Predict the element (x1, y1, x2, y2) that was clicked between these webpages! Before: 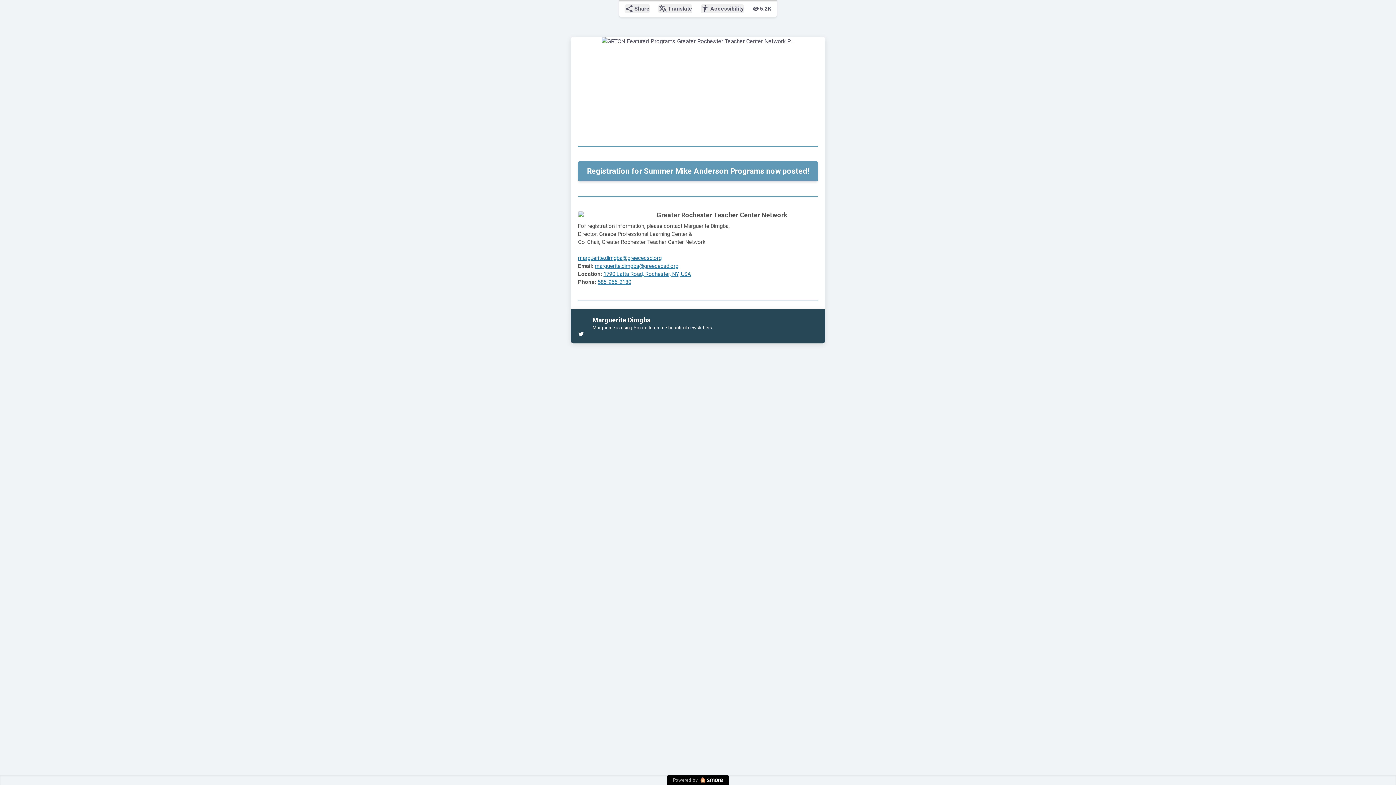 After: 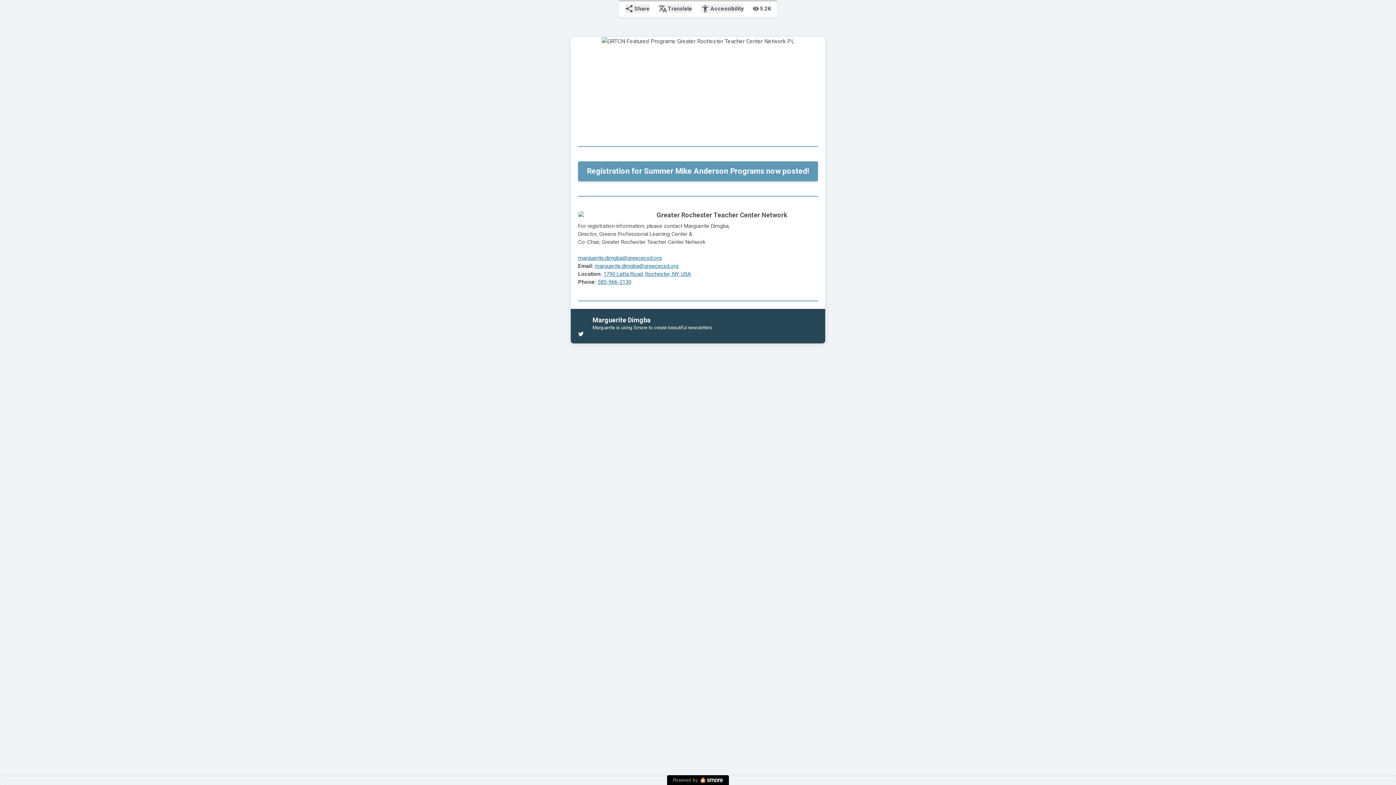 Action: label: Powered by bbox: (673, 777, 723, 784)